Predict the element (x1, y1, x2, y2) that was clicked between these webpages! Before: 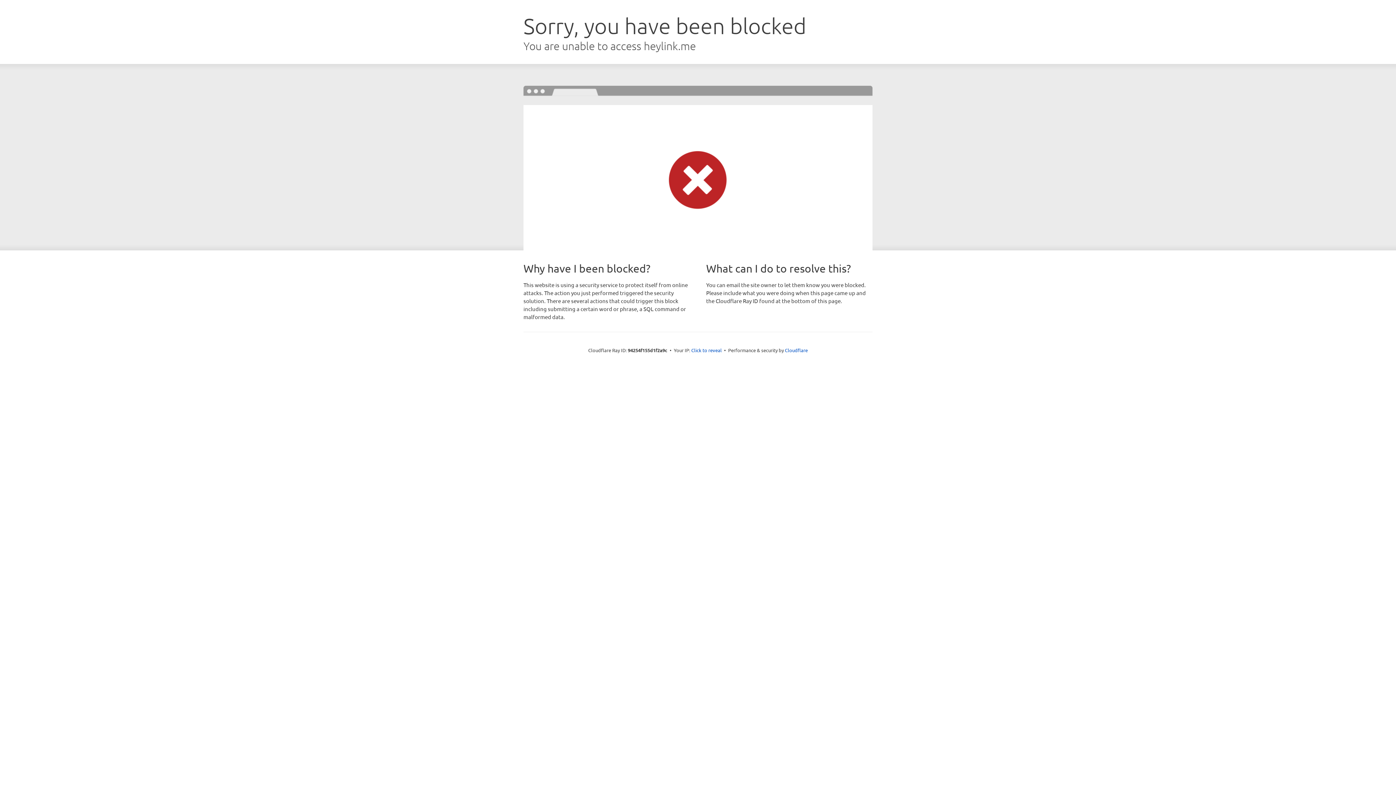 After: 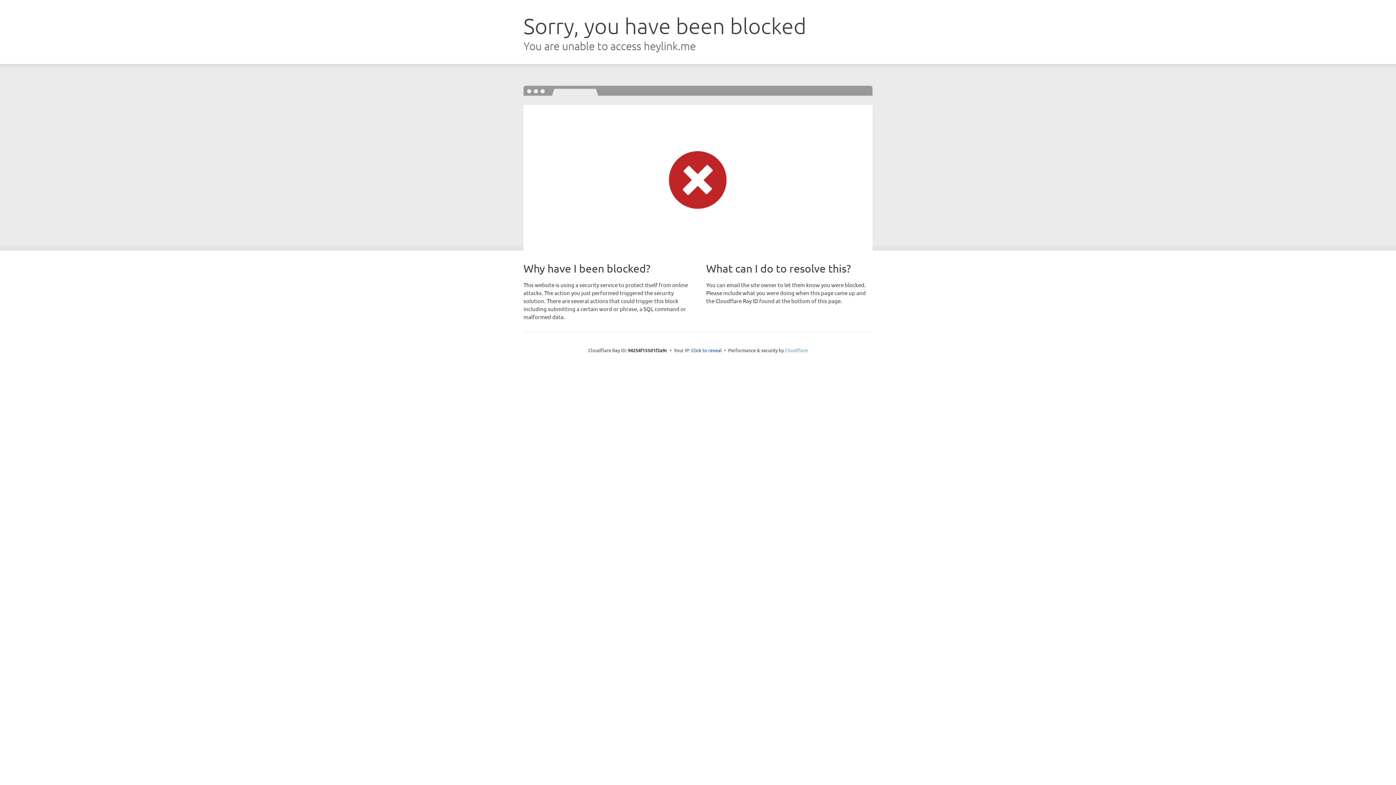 Action: label: Cloudflare bbox: (785, 347, 808, 353)